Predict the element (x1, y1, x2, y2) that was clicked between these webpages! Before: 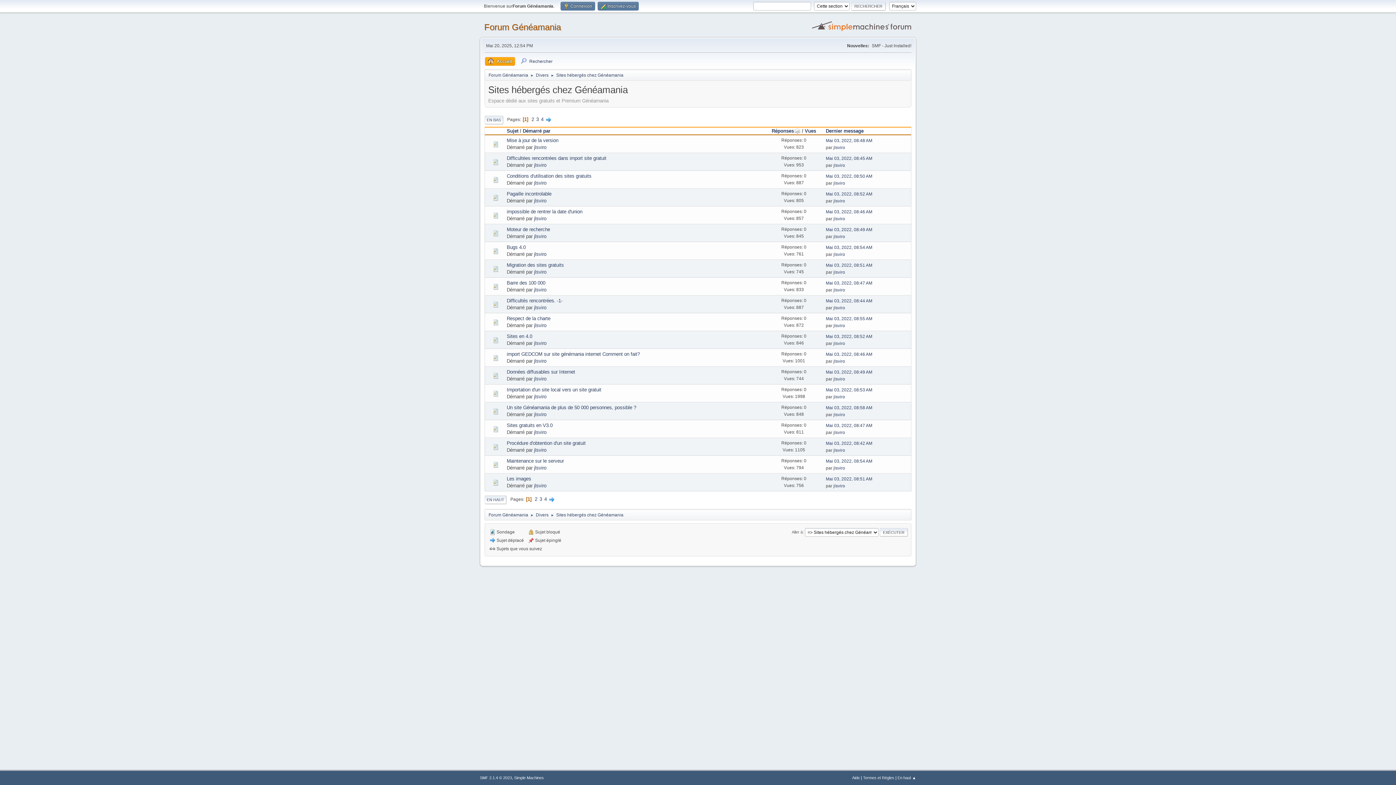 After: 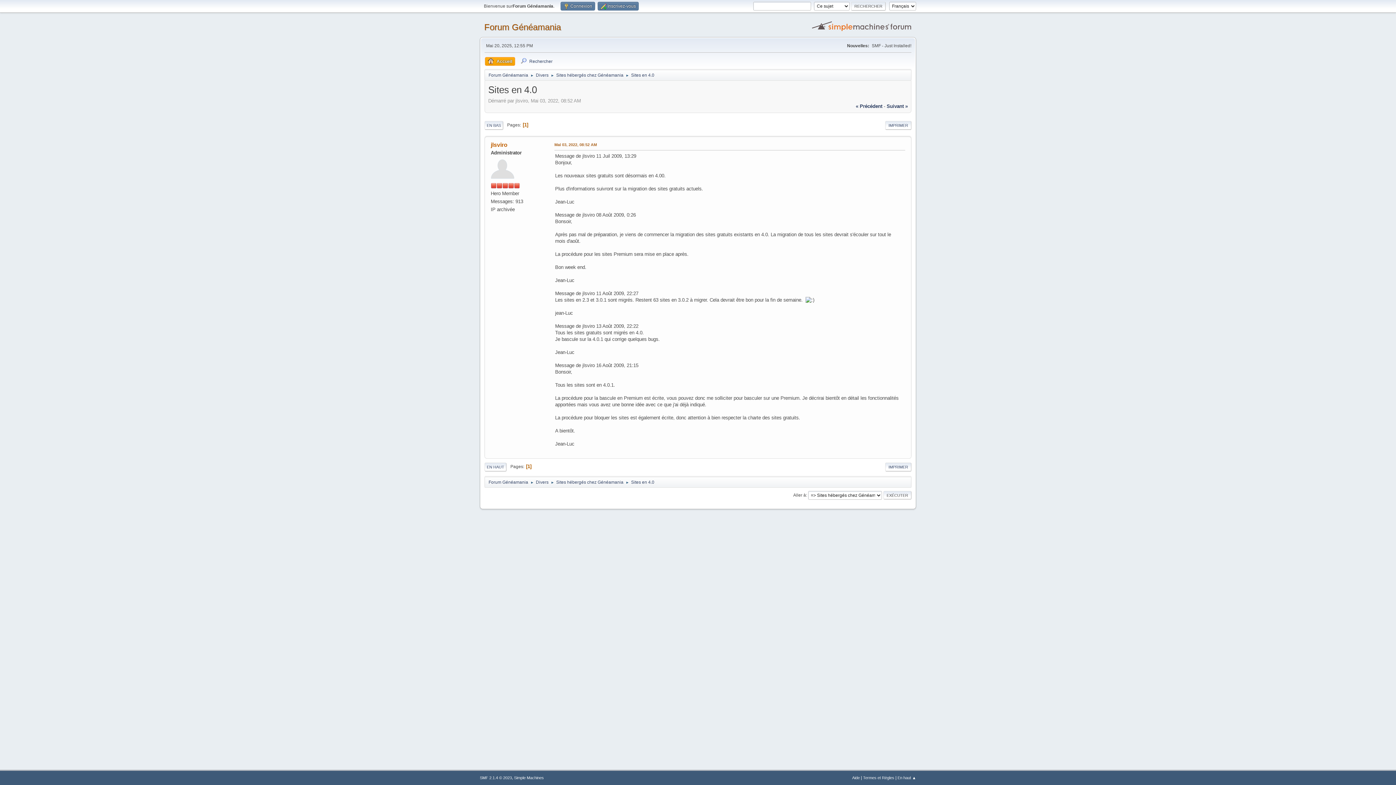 Action: bbox: (506, 333, 532, 339) label: Sites en 4.0